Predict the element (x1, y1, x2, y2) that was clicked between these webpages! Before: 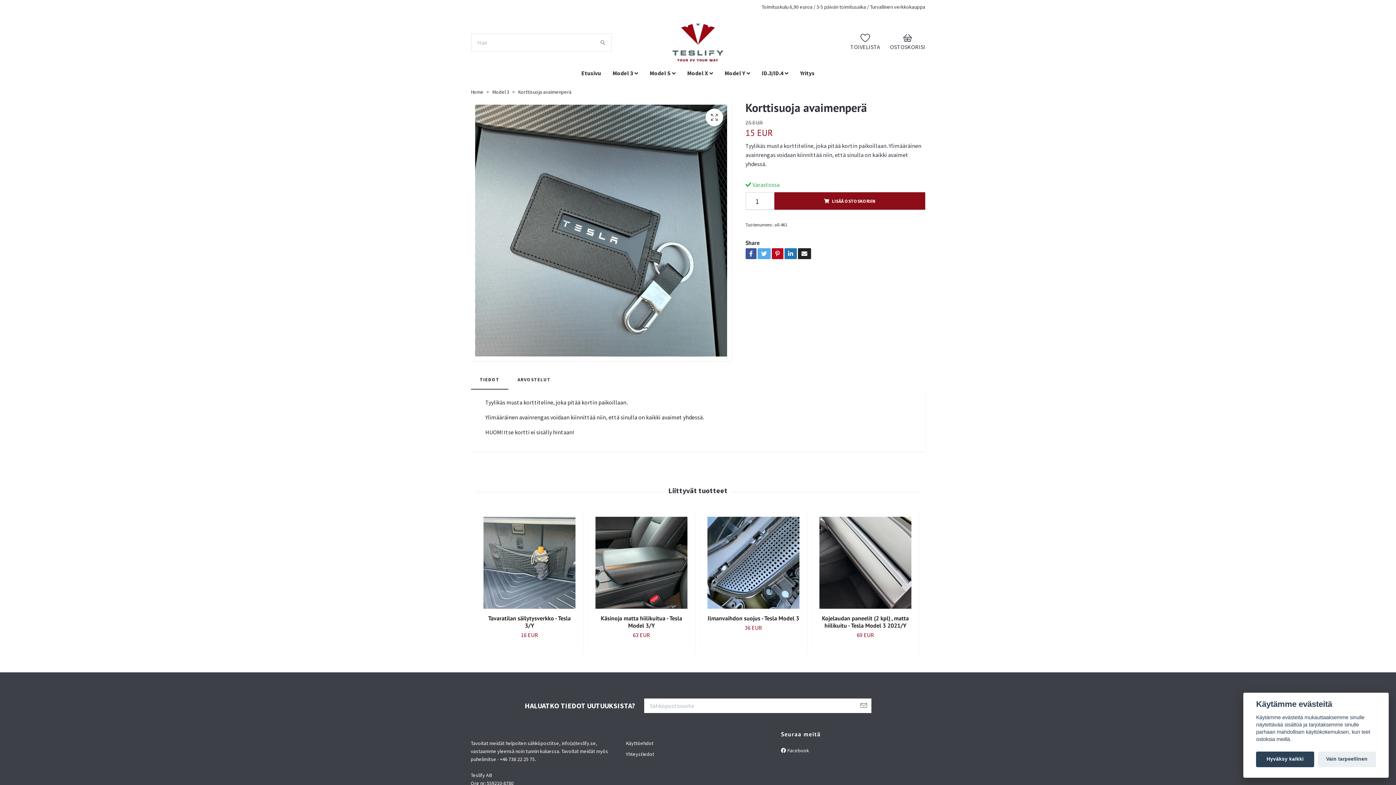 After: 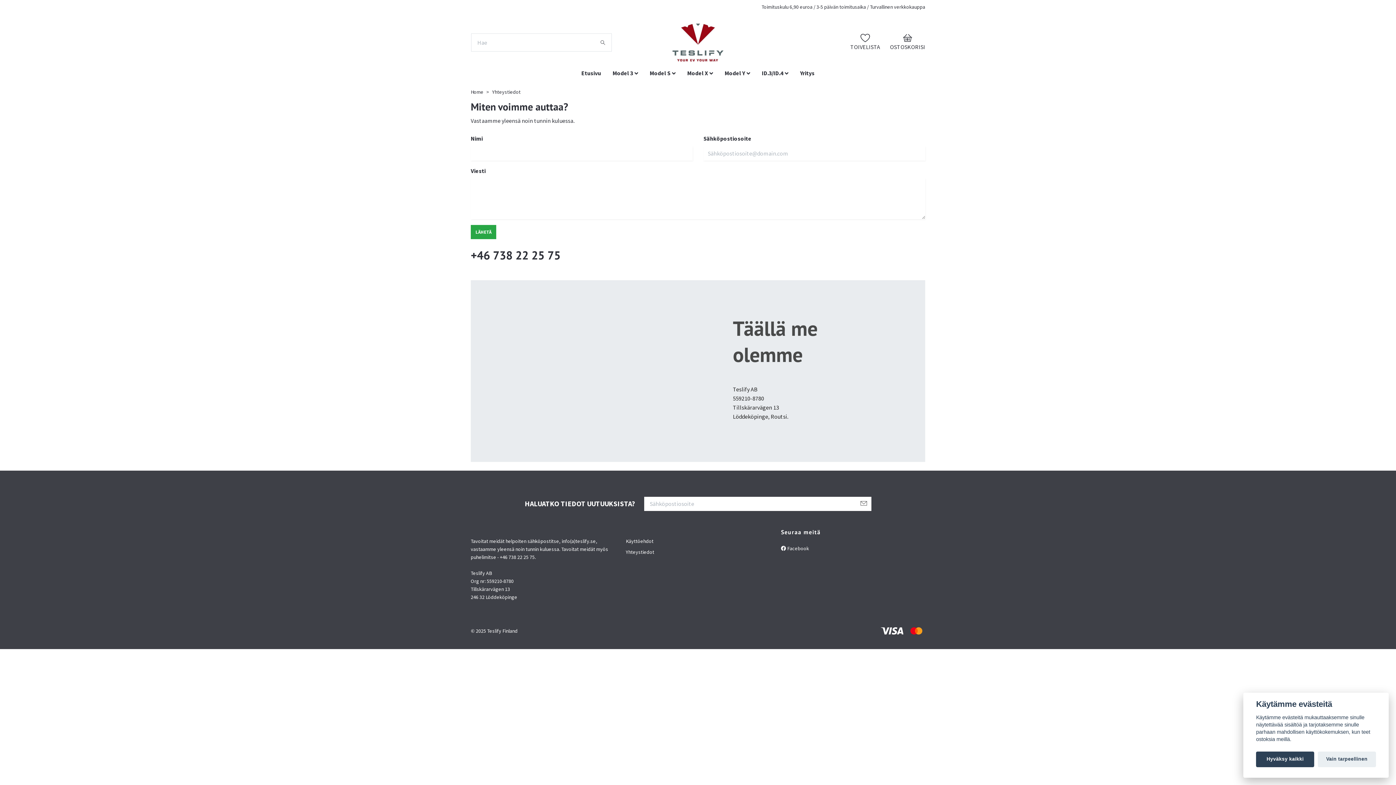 Action: bbox: (626, 751, 654, 757) label: Yhteystiedot